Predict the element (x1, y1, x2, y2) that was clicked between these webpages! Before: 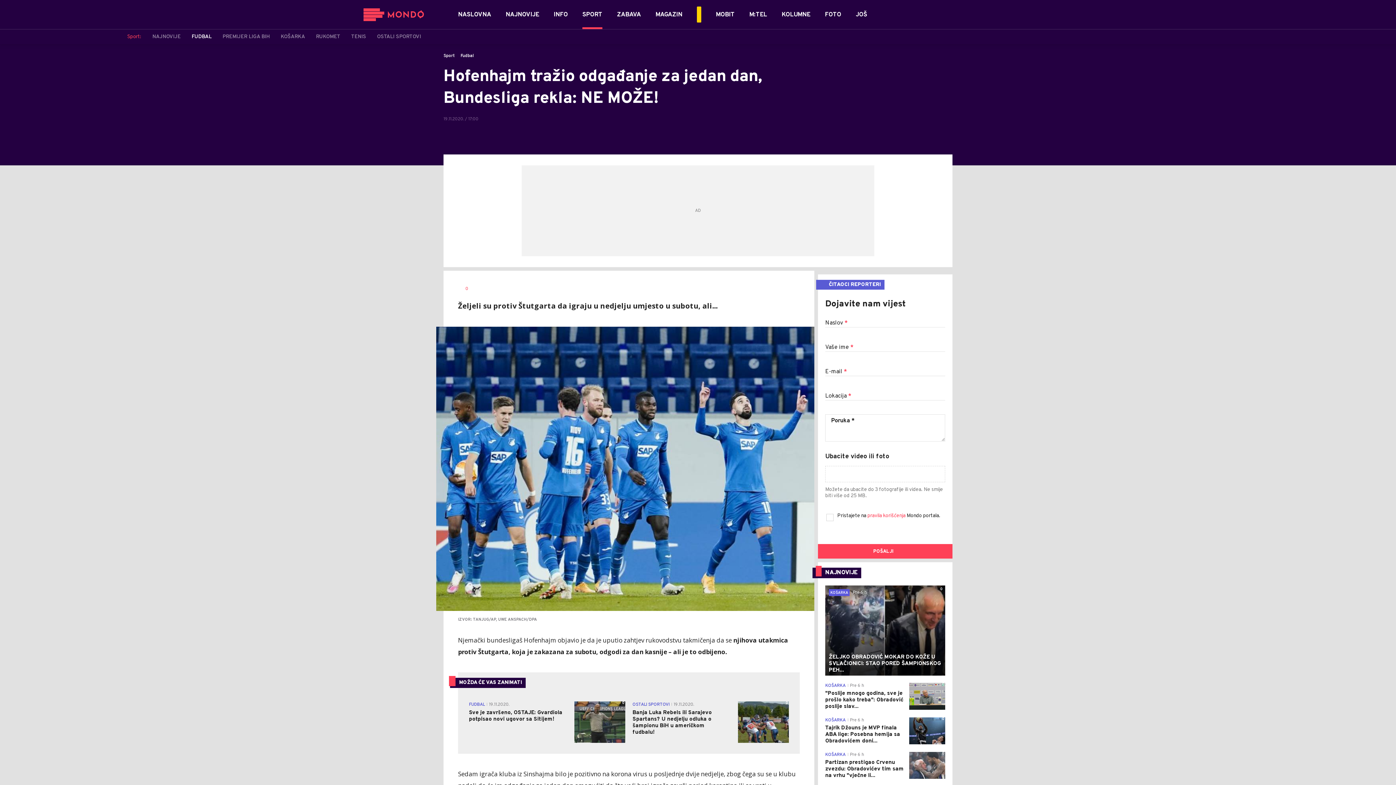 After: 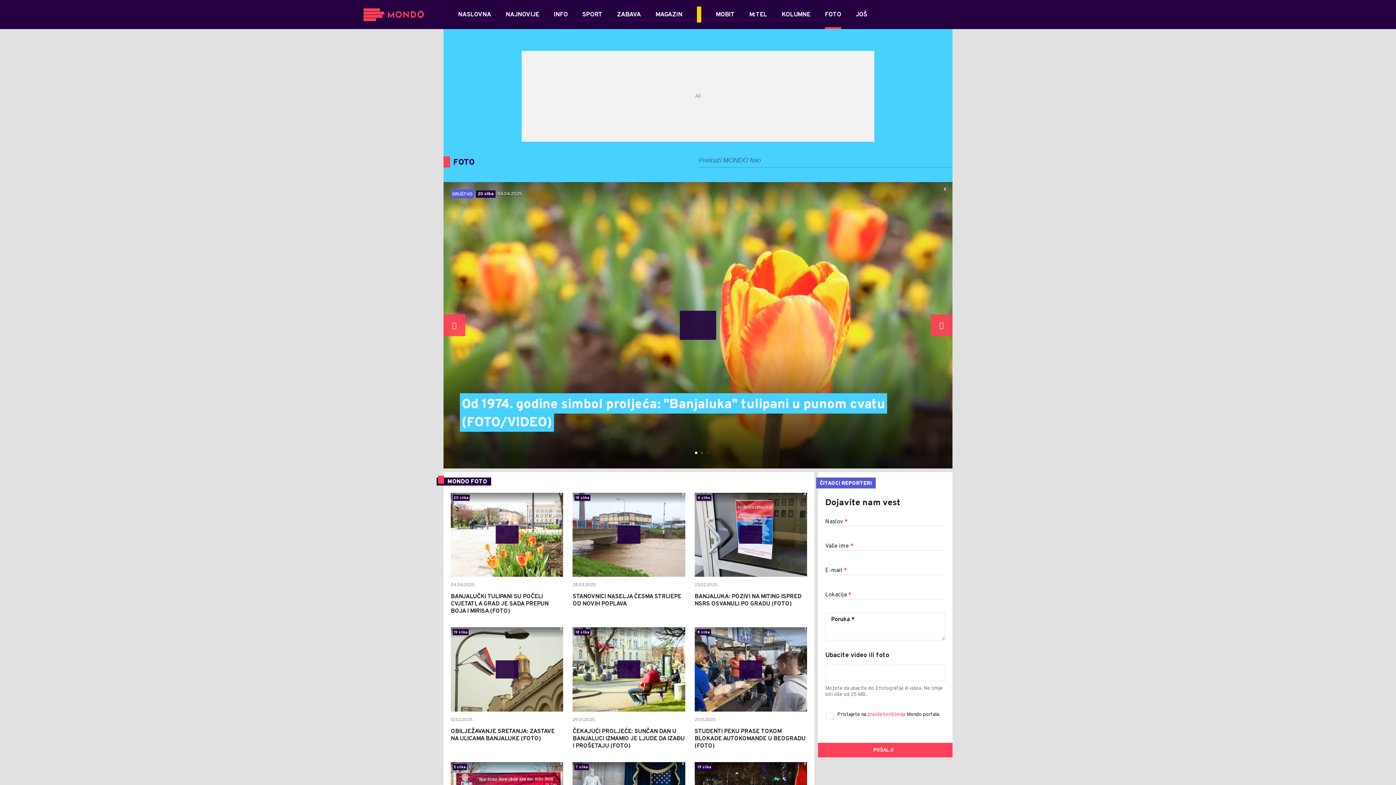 Action: label: FOTO bbox: (825, 10, 841, 19)